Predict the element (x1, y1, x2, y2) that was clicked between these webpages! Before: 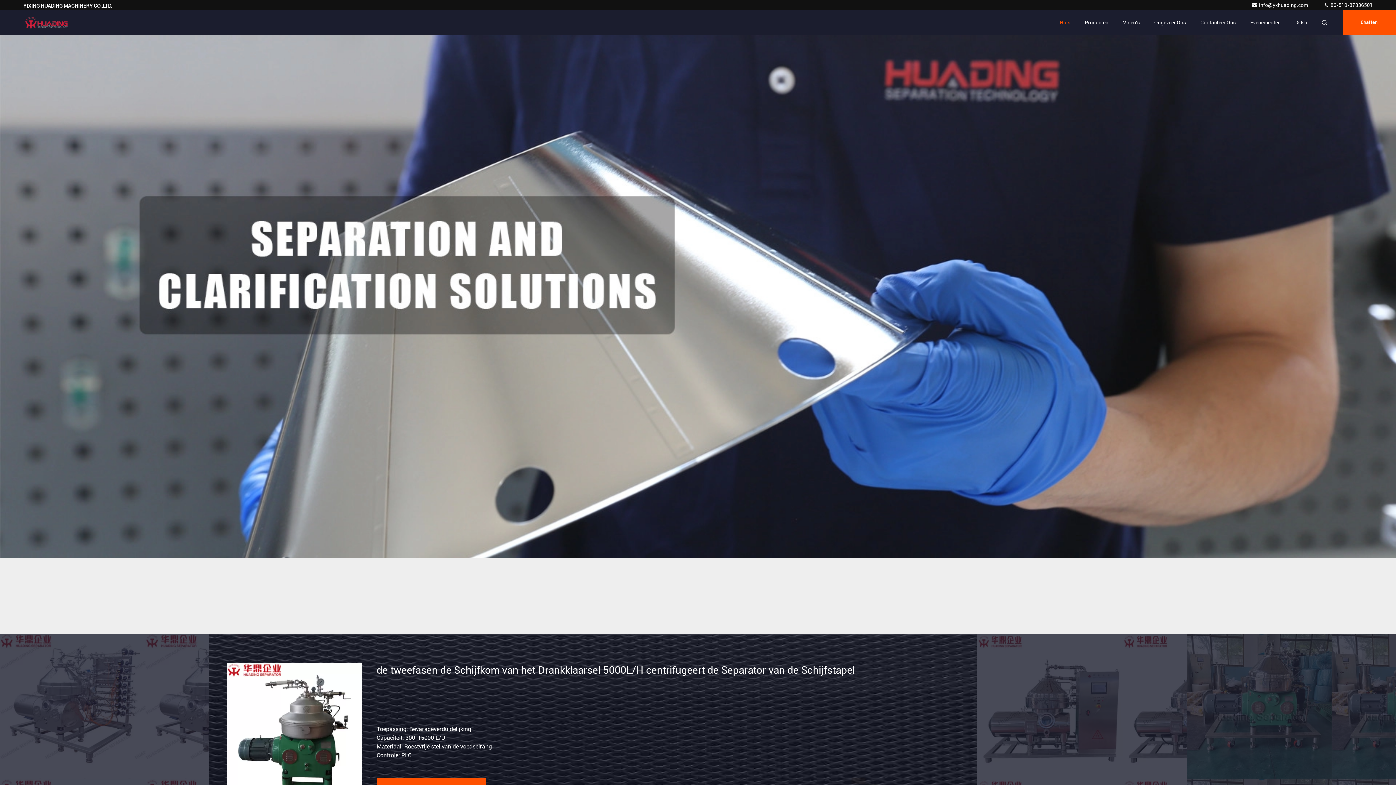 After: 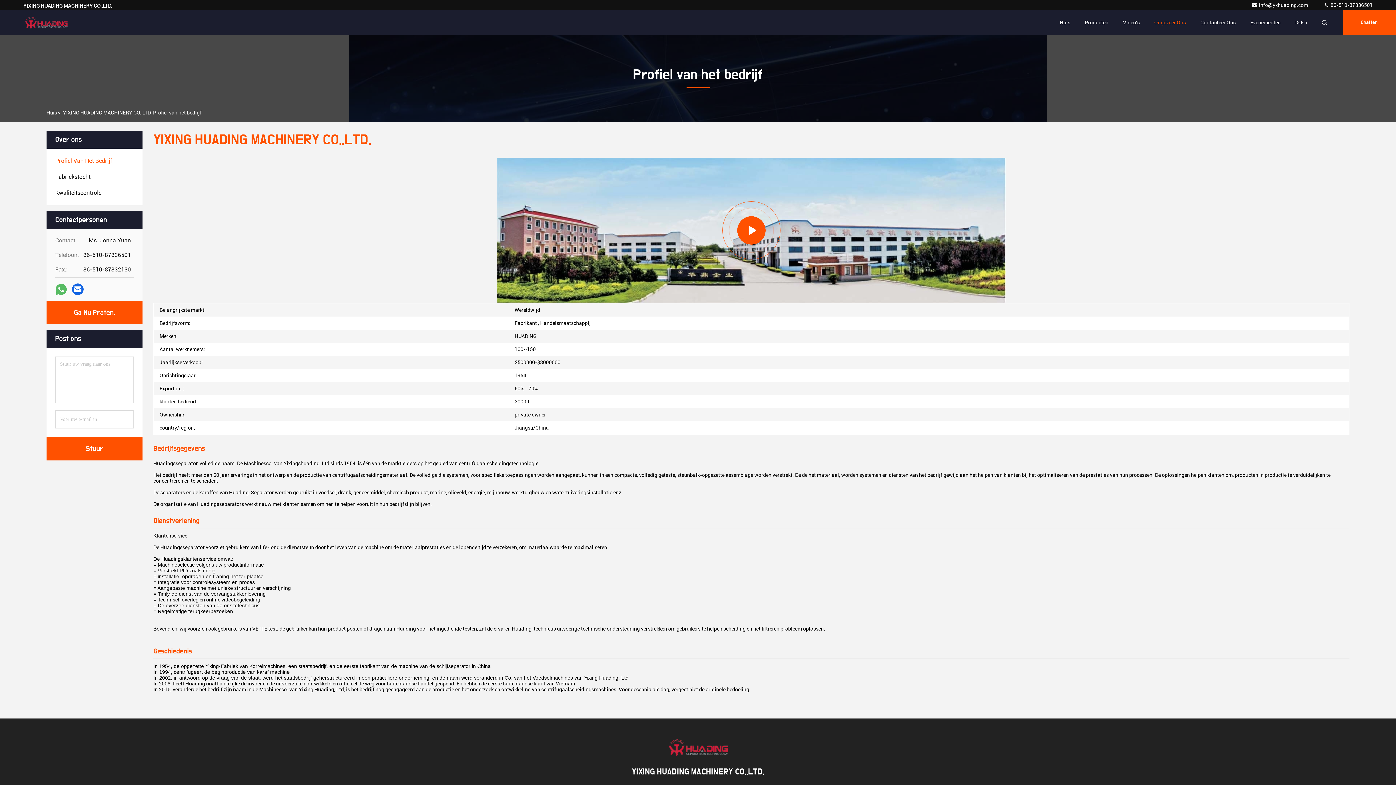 Action: bbox: (1154, 10, 1186, 34) label: Ongeveer Ons